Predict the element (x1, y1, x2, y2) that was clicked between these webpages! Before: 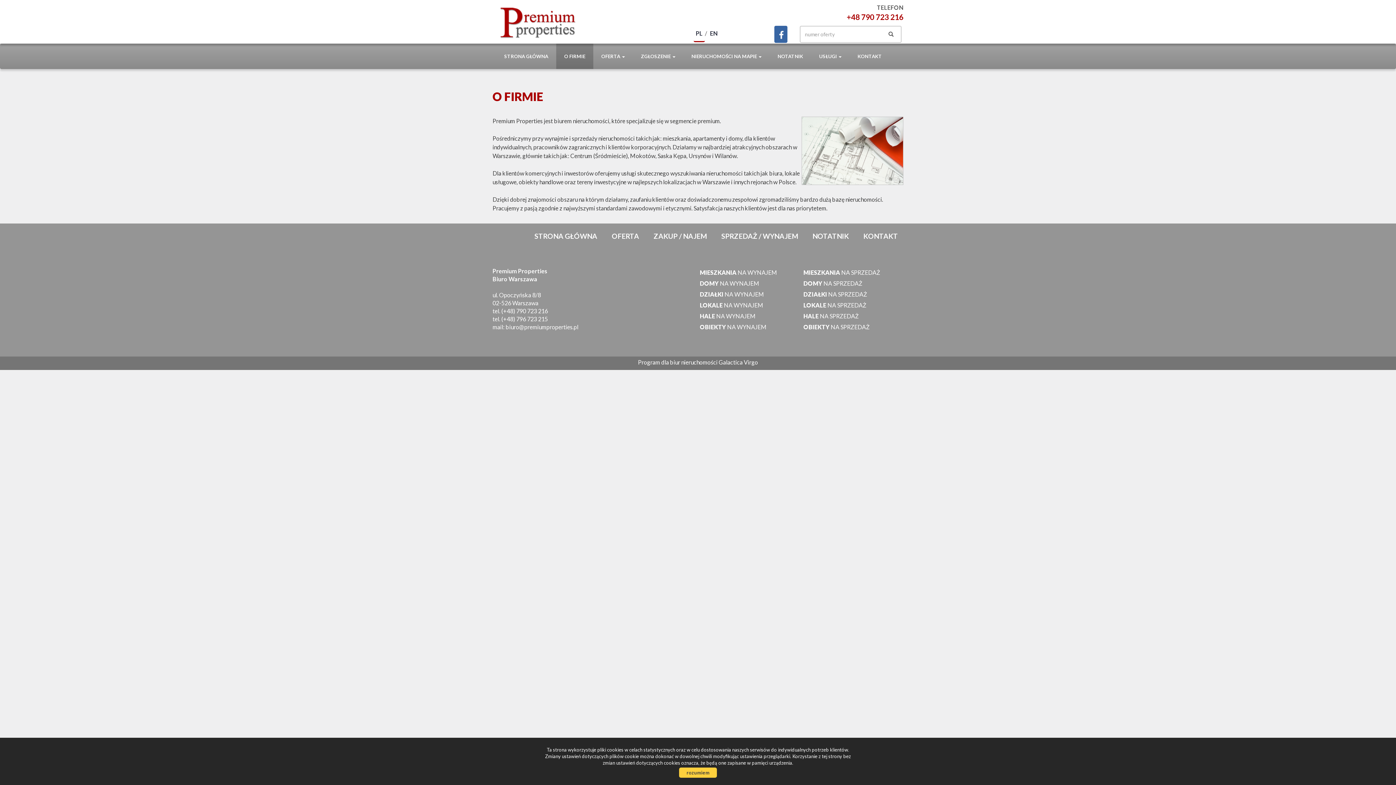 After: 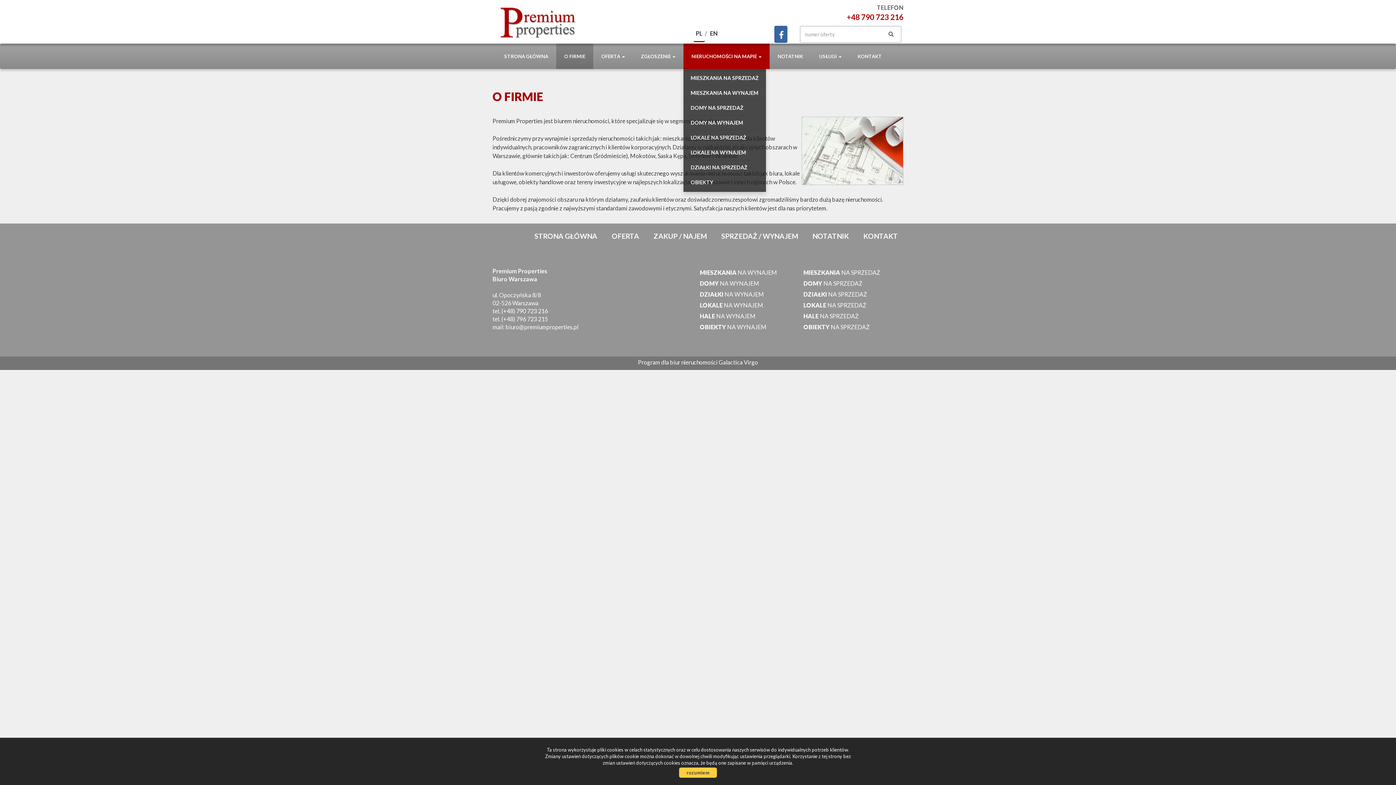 Action: label: NIERUCHOMOŚCI NA MAPIE  bbox: (683, 43, 769, 69)